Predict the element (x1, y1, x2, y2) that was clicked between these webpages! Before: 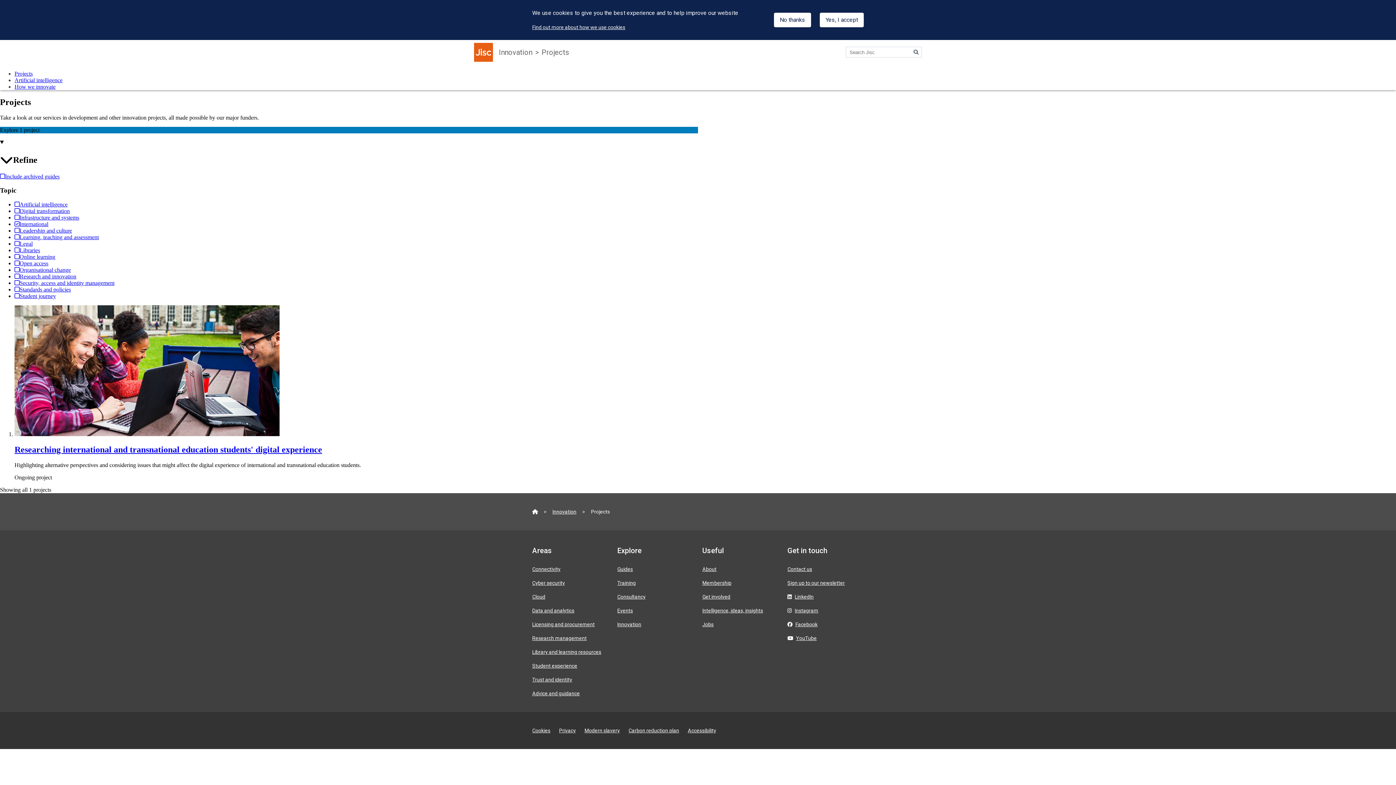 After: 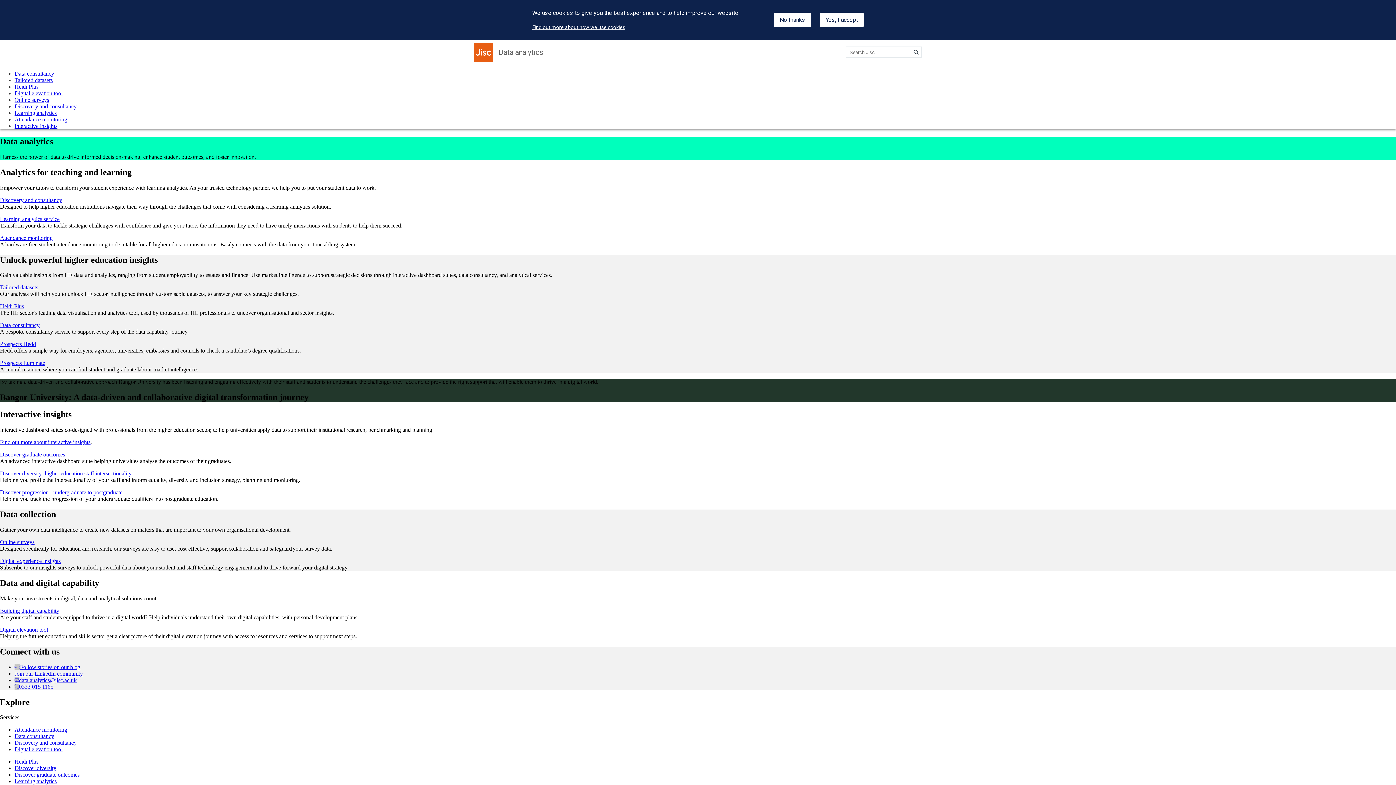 Action: bbox: (532, 607, 574, 613) label: Data and analytics